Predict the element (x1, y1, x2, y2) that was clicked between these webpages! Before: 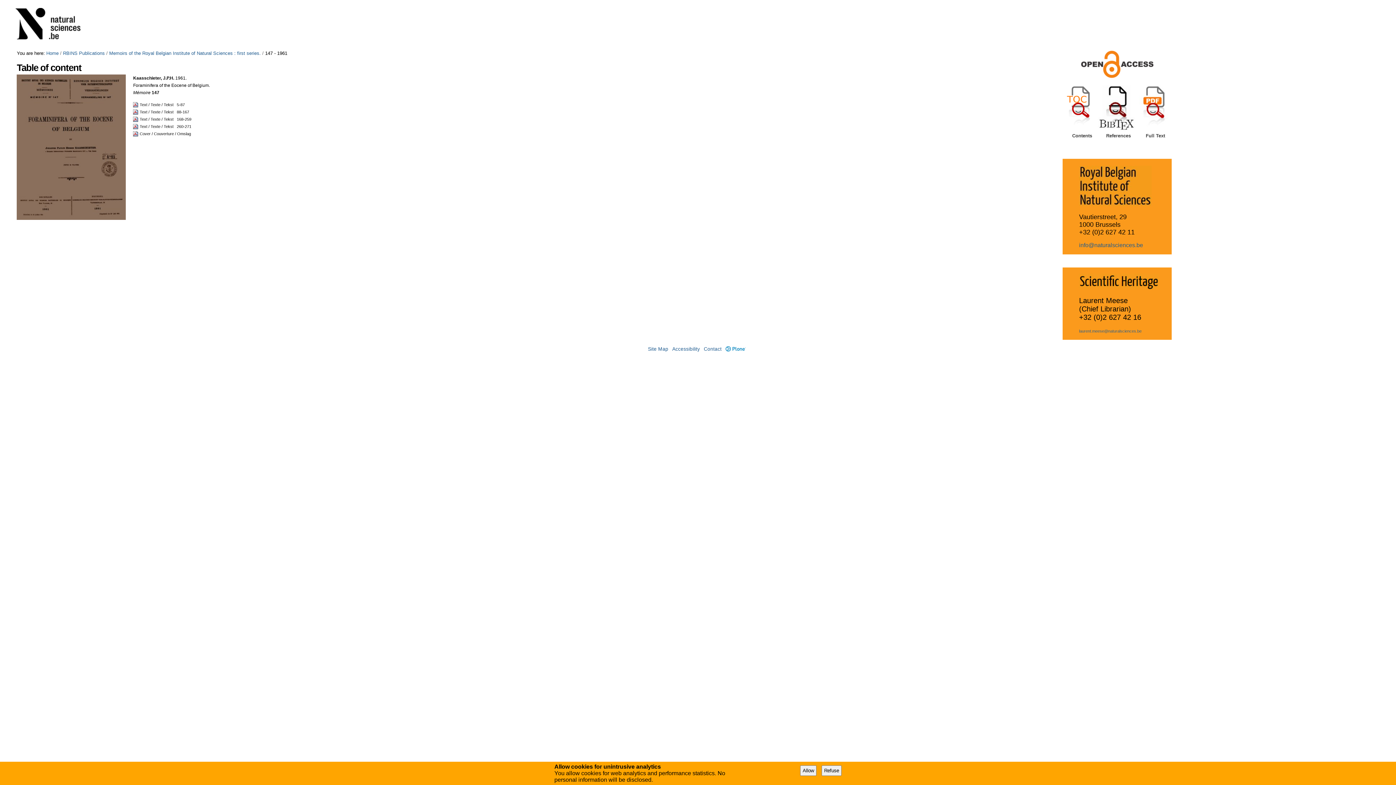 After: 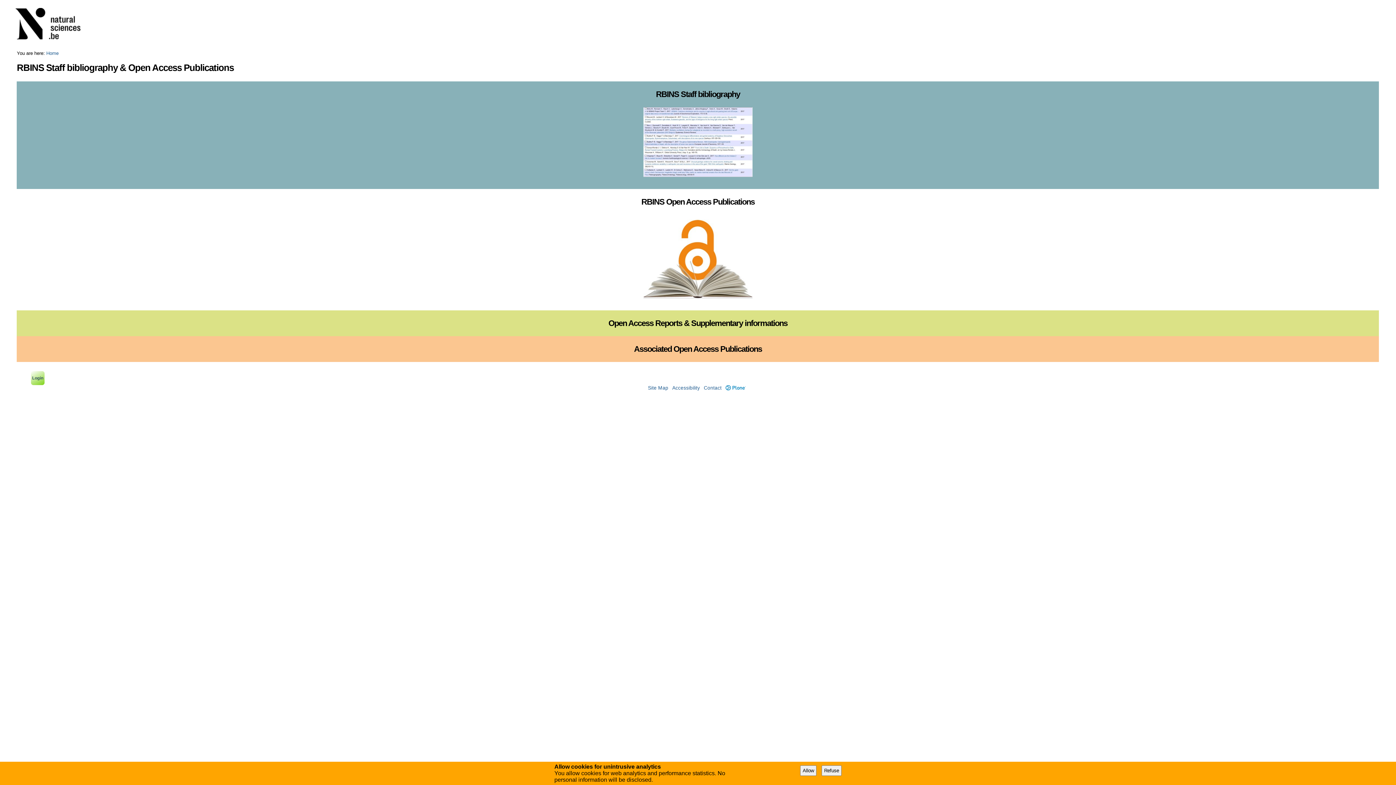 Action: label: Home bbox: (46, 50, 58, 56)